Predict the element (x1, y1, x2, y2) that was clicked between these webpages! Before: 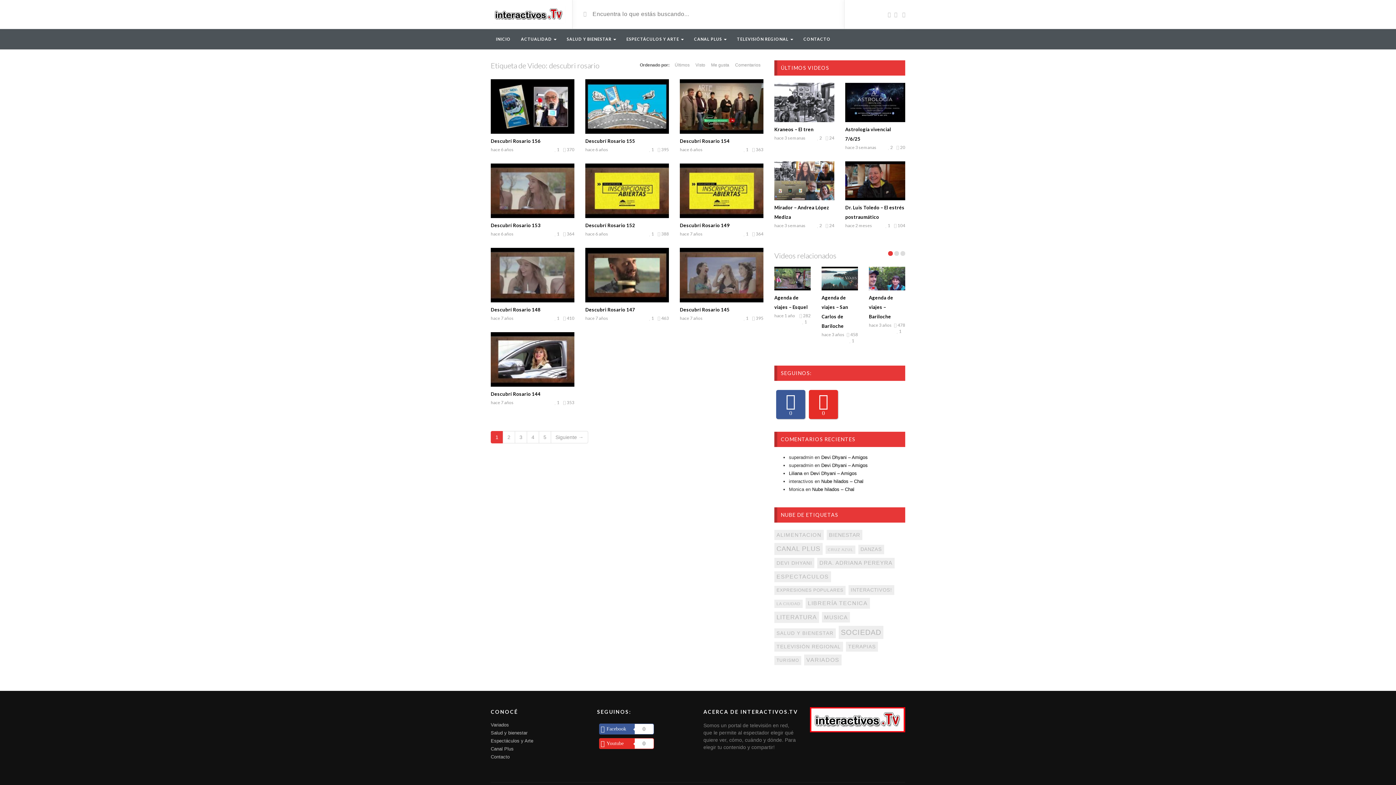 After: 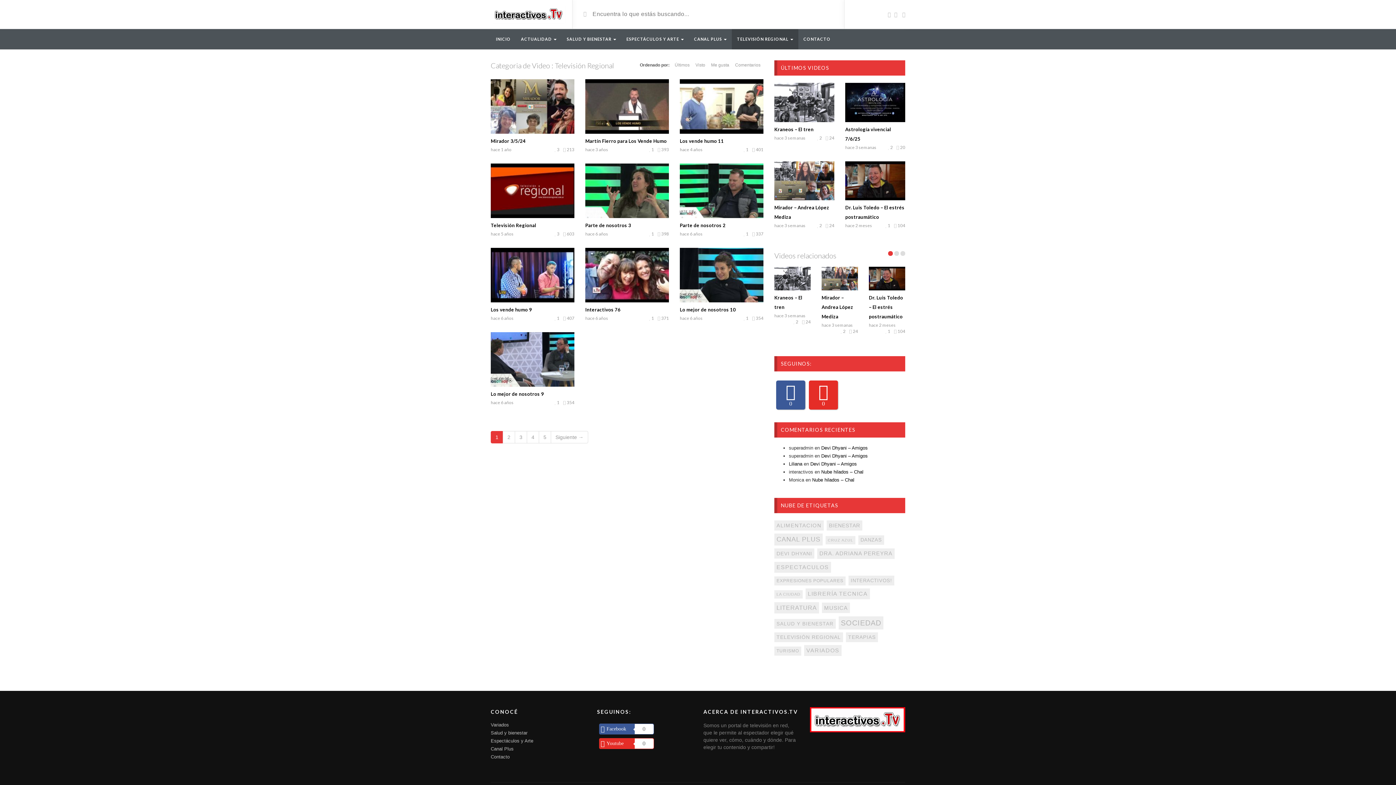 Action: bbox: (732, 29, 798, 49) label: TELEVISIÓN REGIONAL 